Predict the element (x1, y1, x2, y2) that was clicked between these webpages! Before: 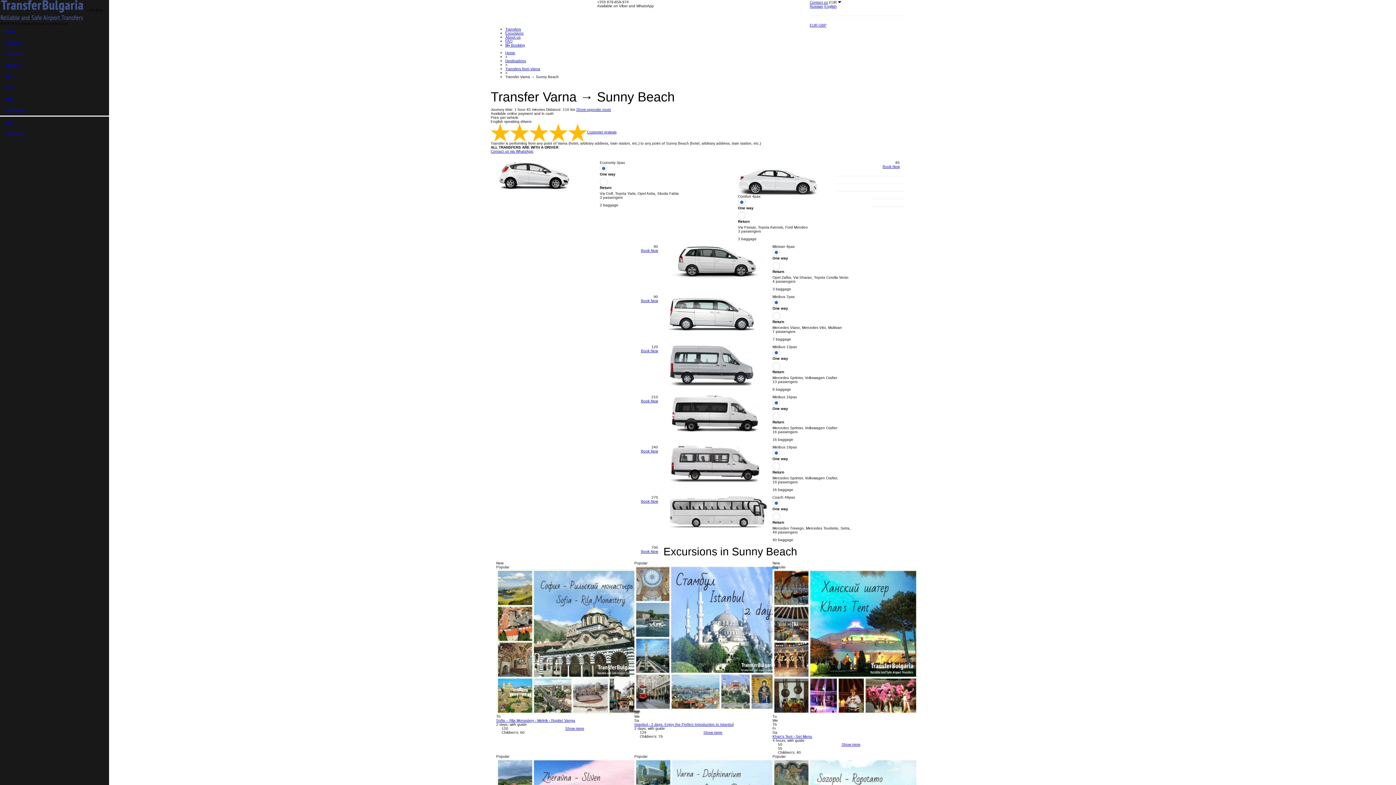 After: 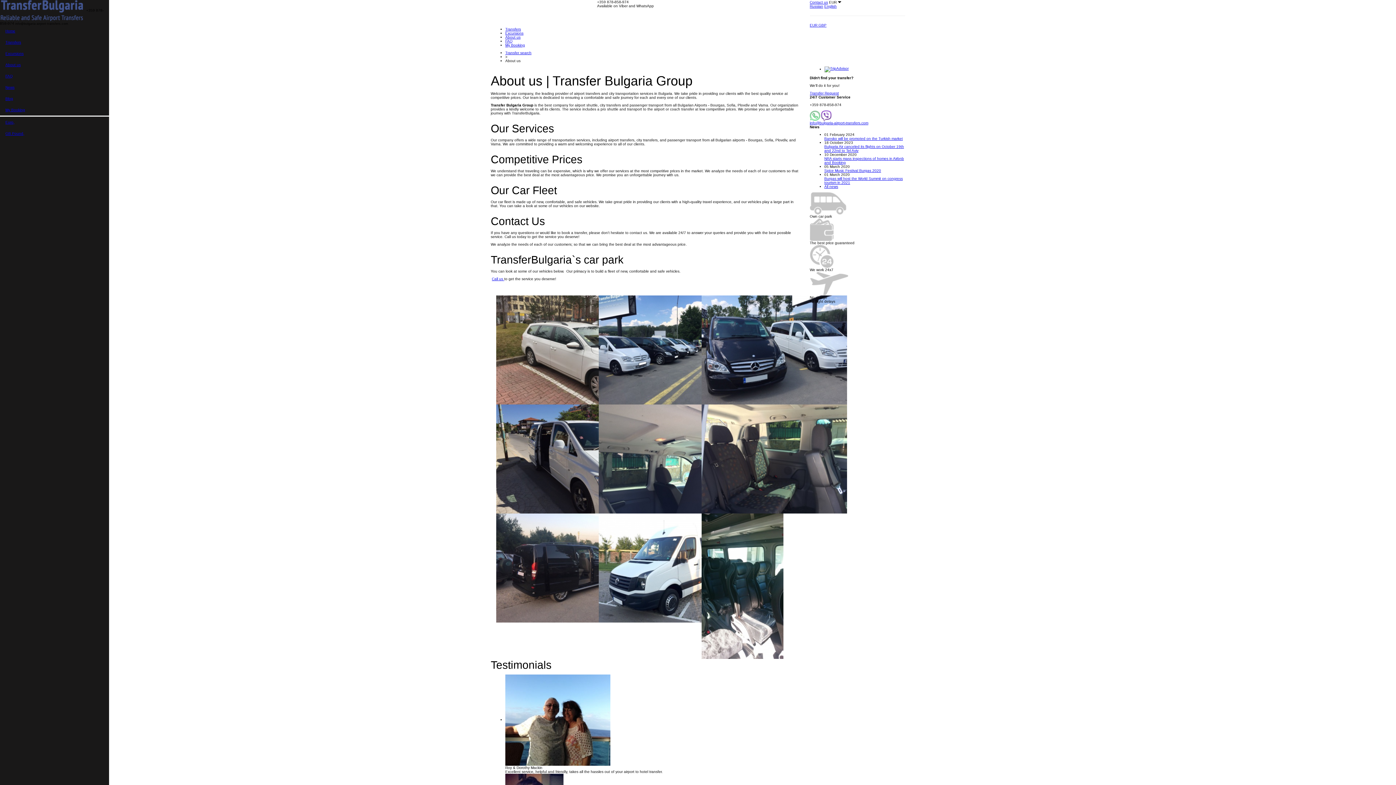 Action: bbox: (0, 59, 109, 70) label: About us